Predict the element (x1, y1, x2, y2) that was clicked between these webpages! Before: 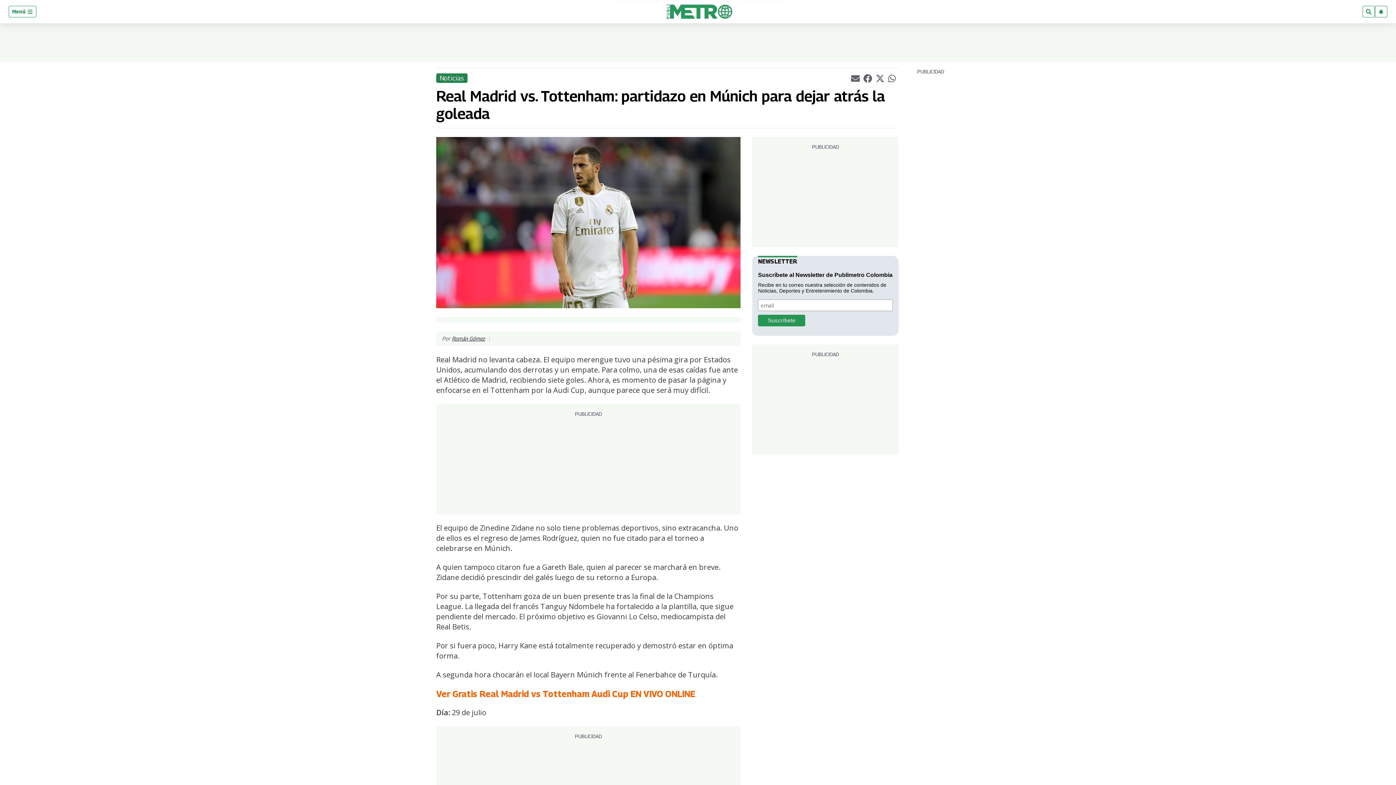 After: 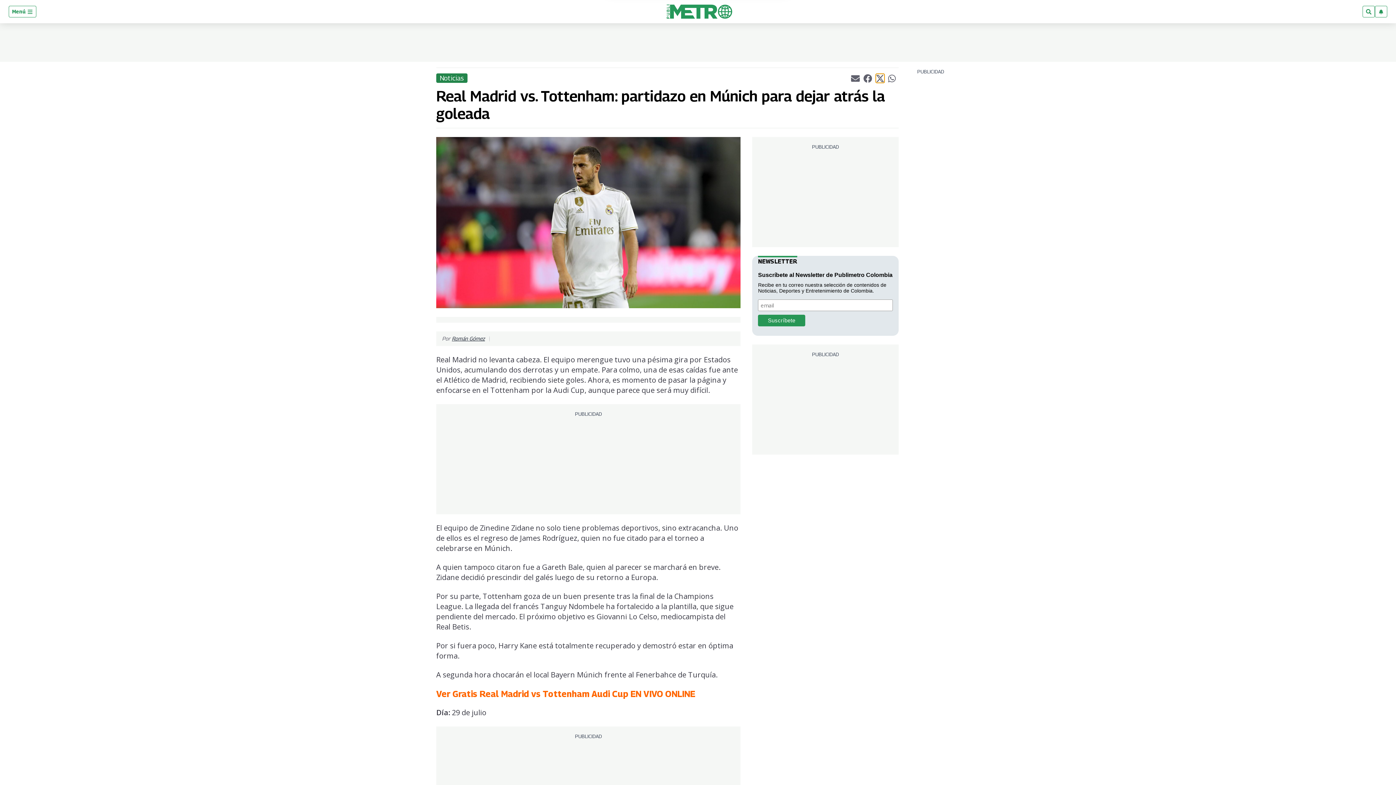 Action: label: Compartir el artículo actual mediante Twitter bbox: (875, 73, 884, 82)